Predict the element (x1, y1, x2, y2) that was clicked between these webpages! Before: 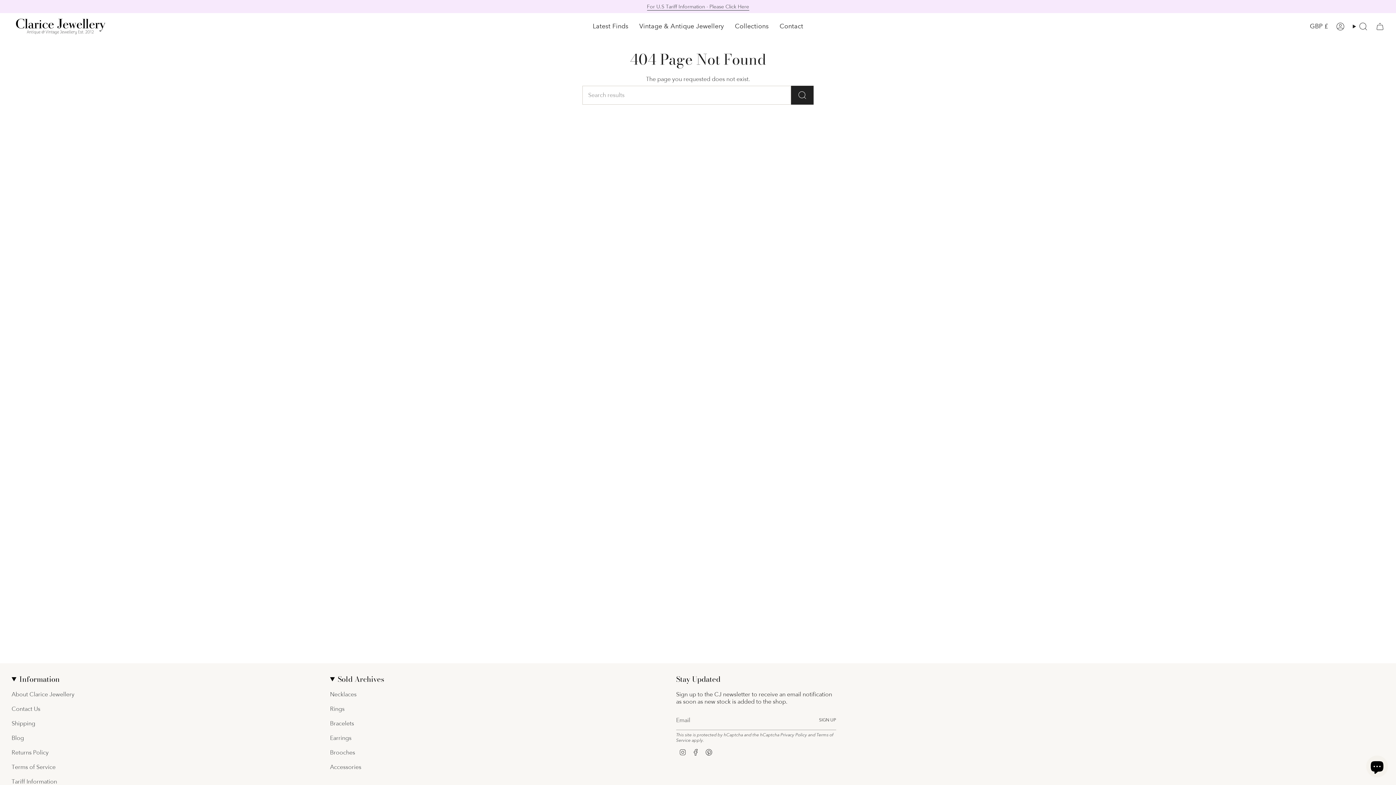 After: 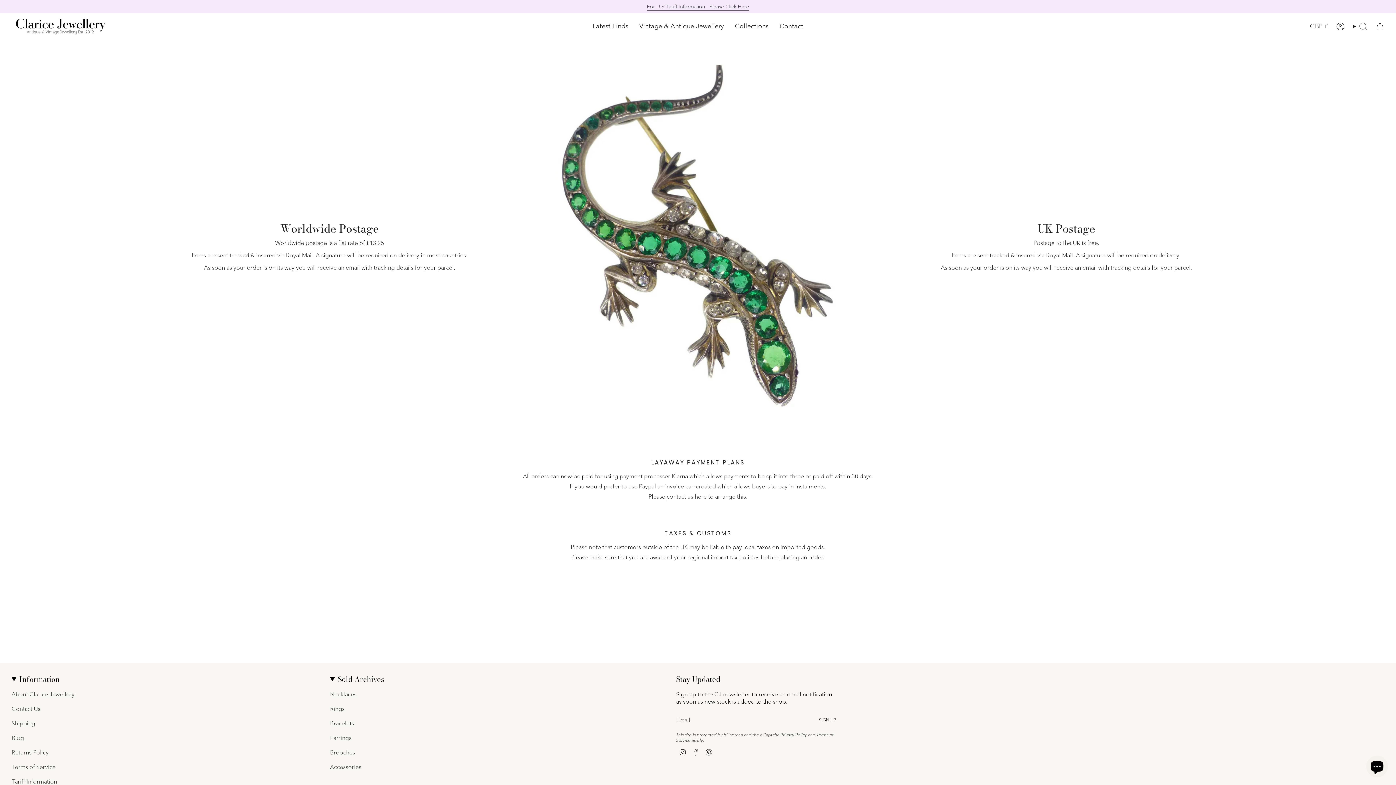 Action: bbox: (11, 720, 35, 727) label: Shipping